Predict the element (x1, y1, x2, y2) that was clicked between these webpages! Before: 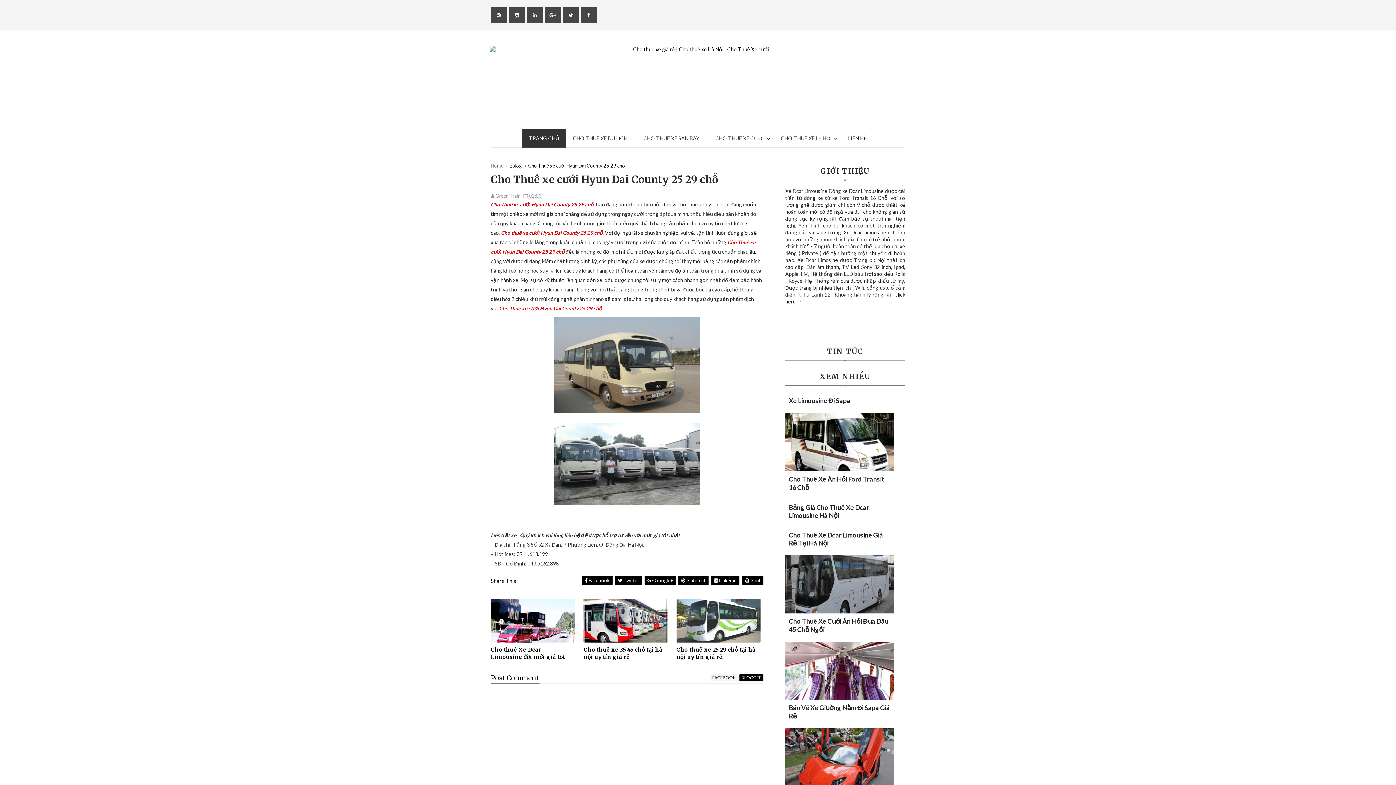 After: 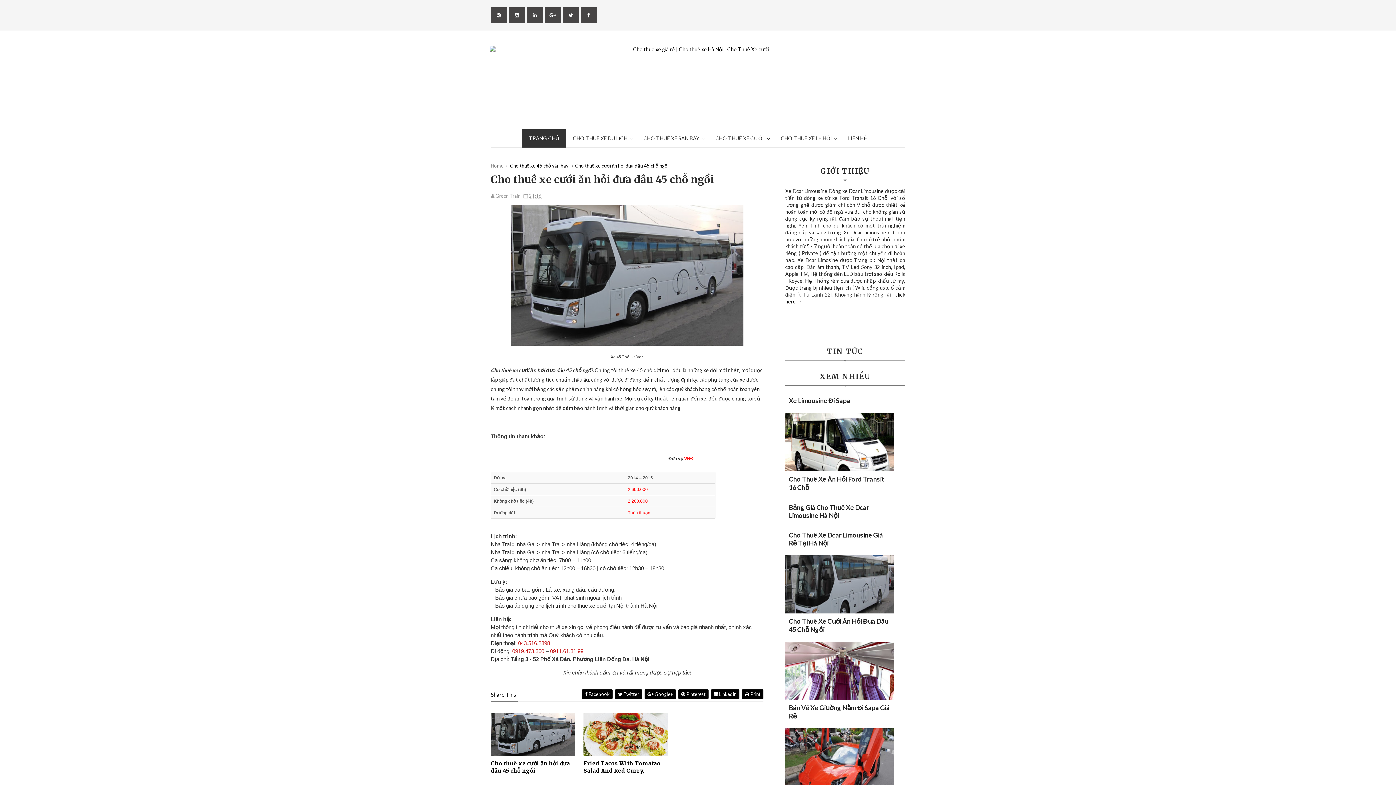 Action: bbox: (785, 613, 894, 637) label: Cho Thuê Xe Cưới Ăn Hỏi Đưa Dâu 45 Chỗ Ngồi